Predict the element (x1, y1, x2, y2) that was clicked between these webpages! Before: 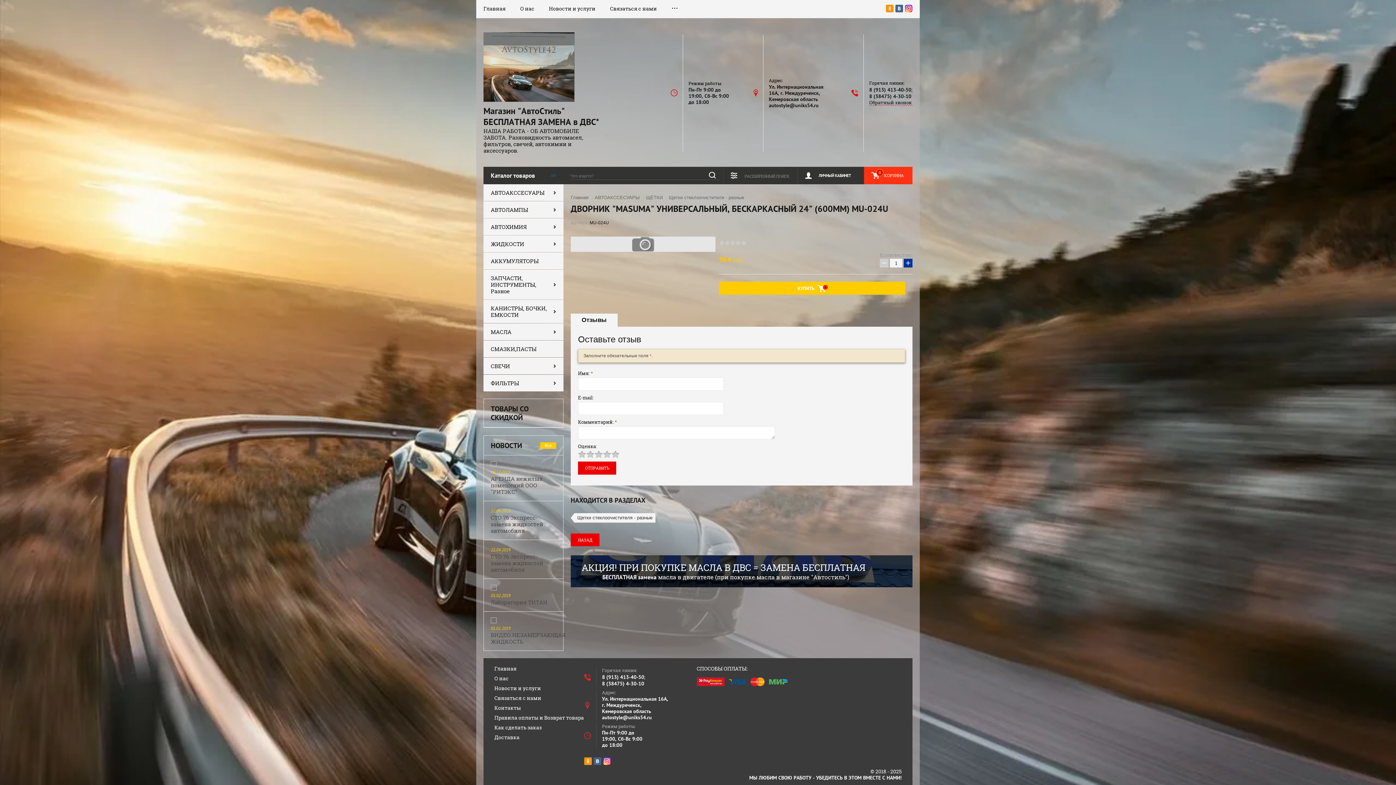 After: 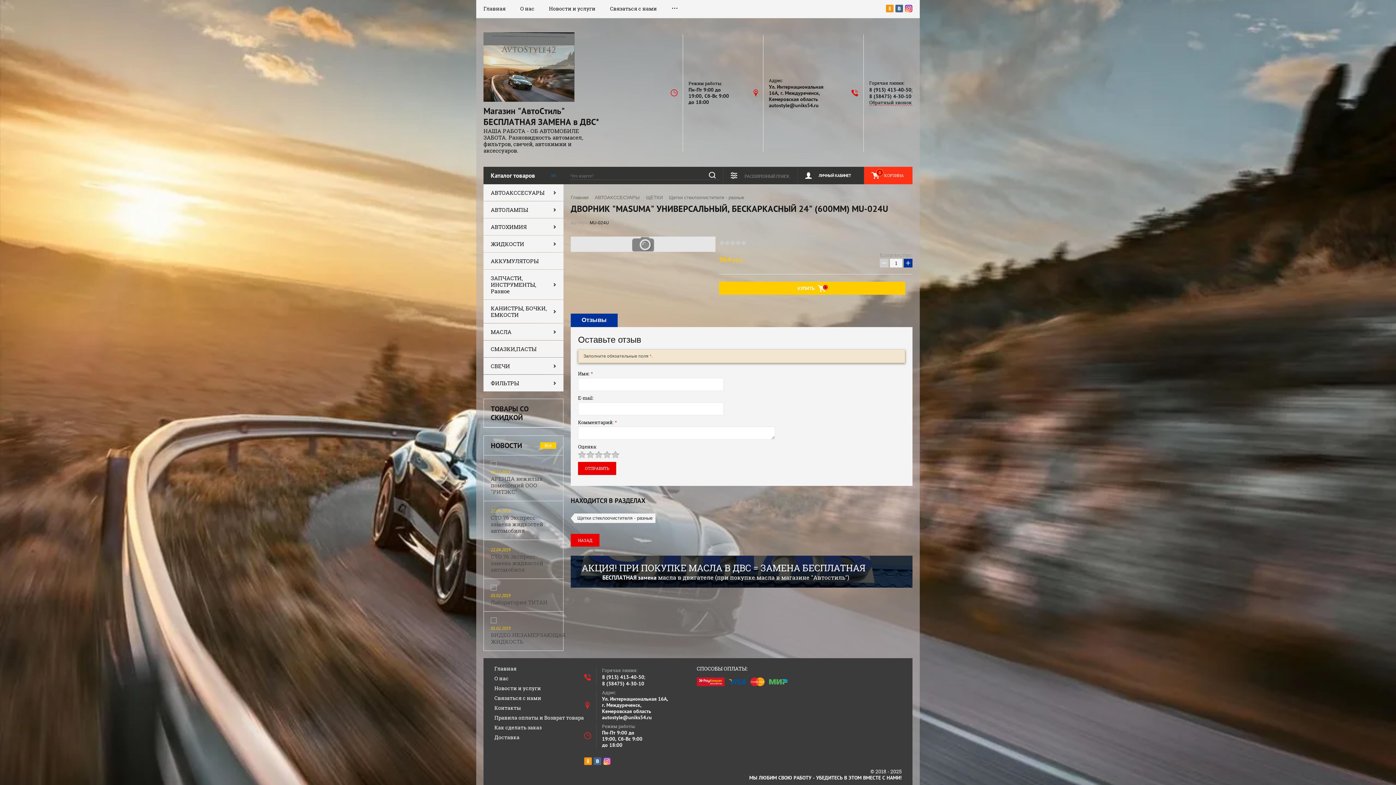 Action: label: Отзывы bbox: (570, 313, 617, 327)